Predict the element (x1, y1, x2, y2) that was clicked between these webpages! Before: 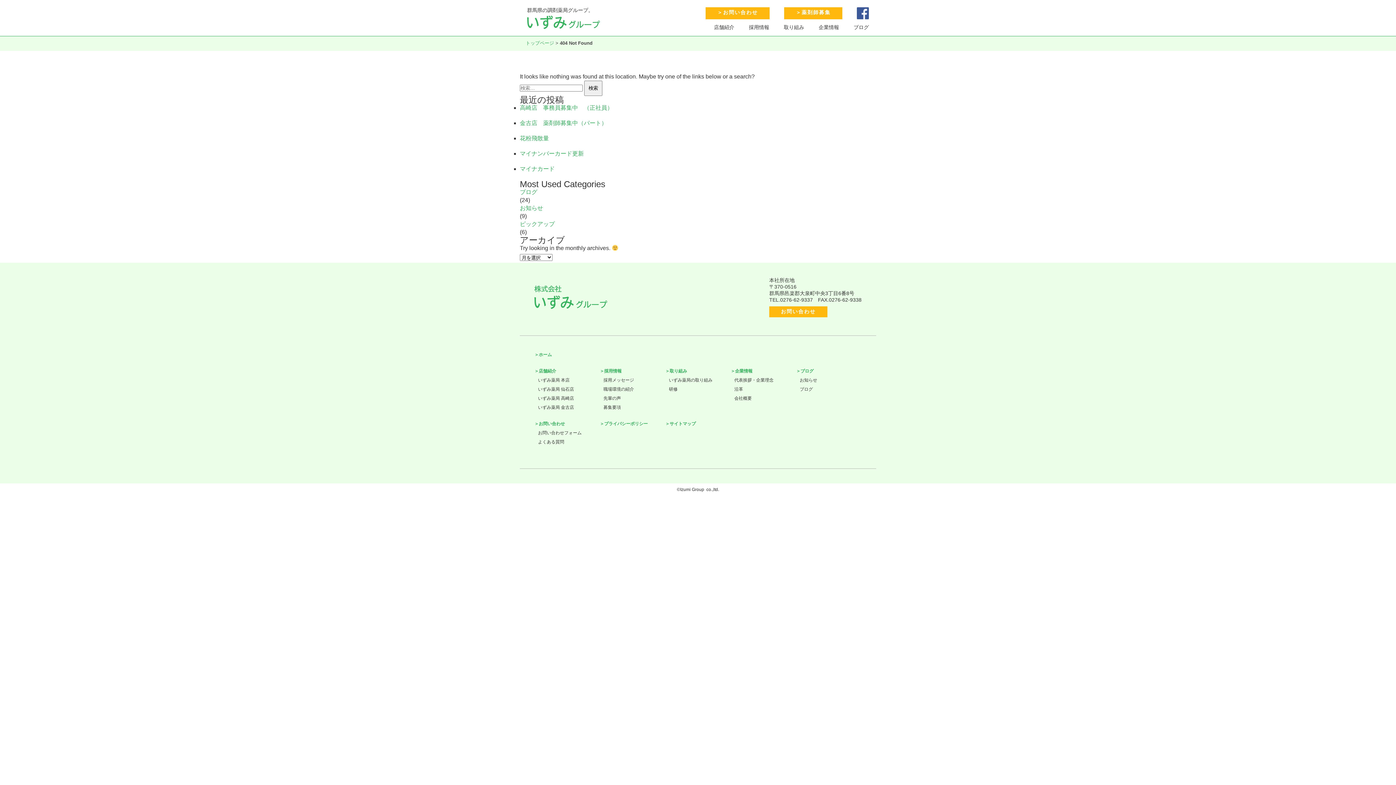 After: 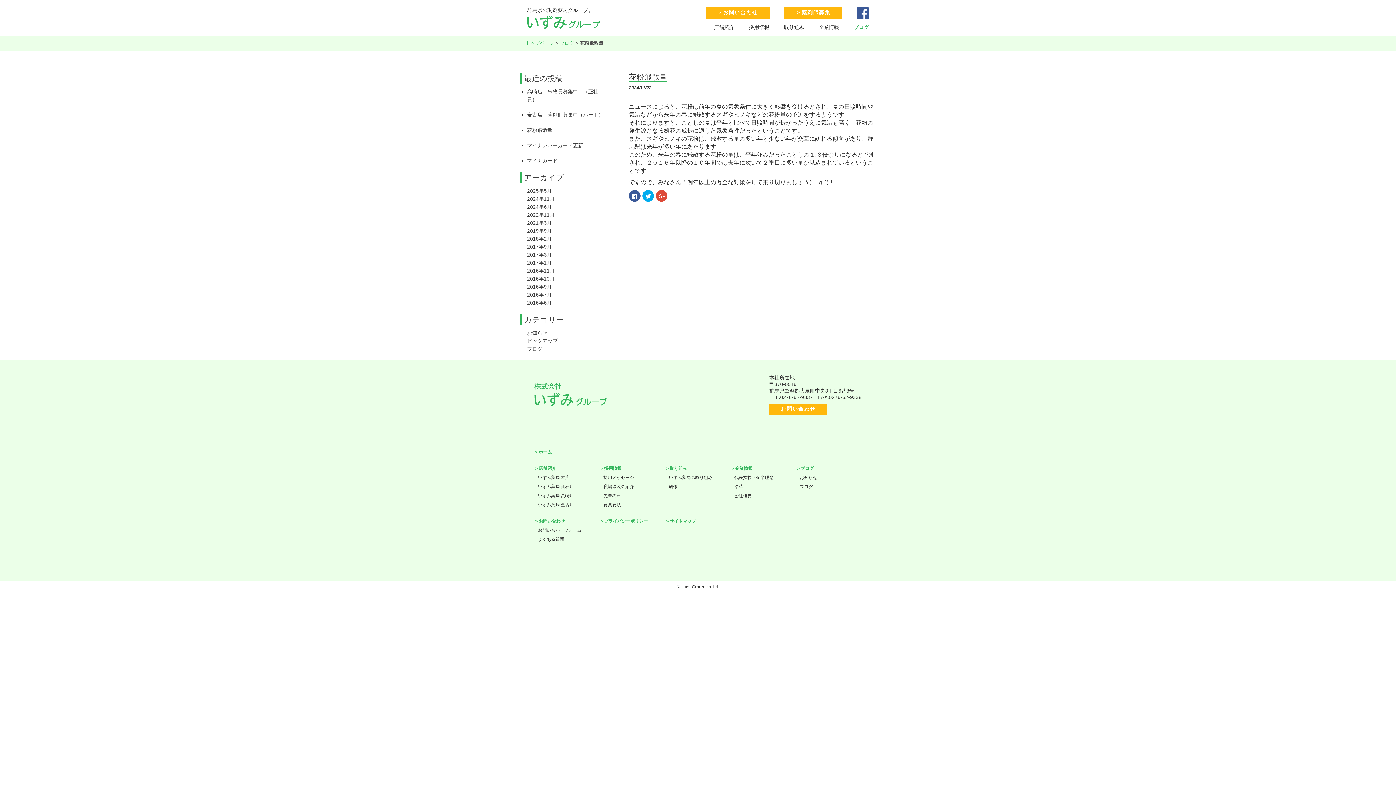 Action: label: 花粉飛散量 bbox: (520, 134, 876, 142)